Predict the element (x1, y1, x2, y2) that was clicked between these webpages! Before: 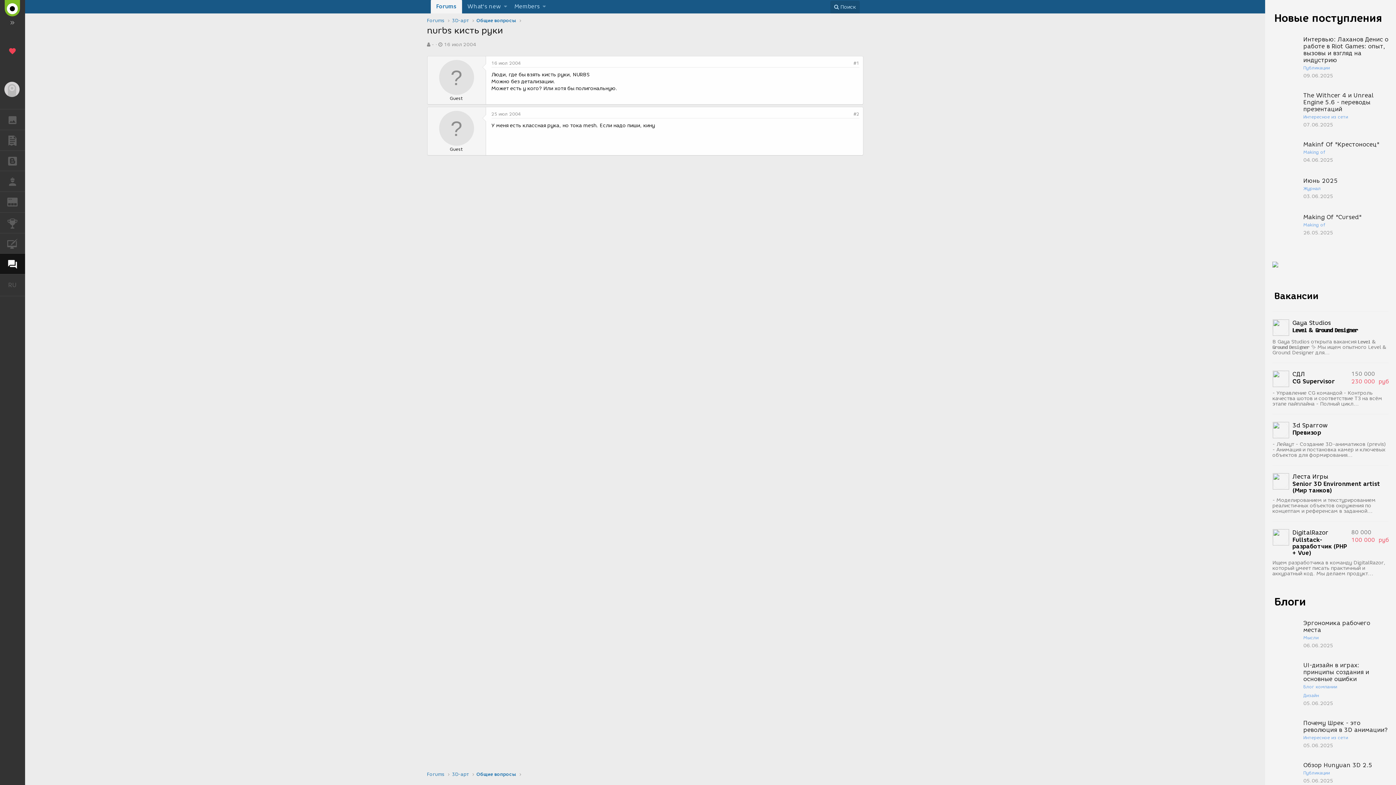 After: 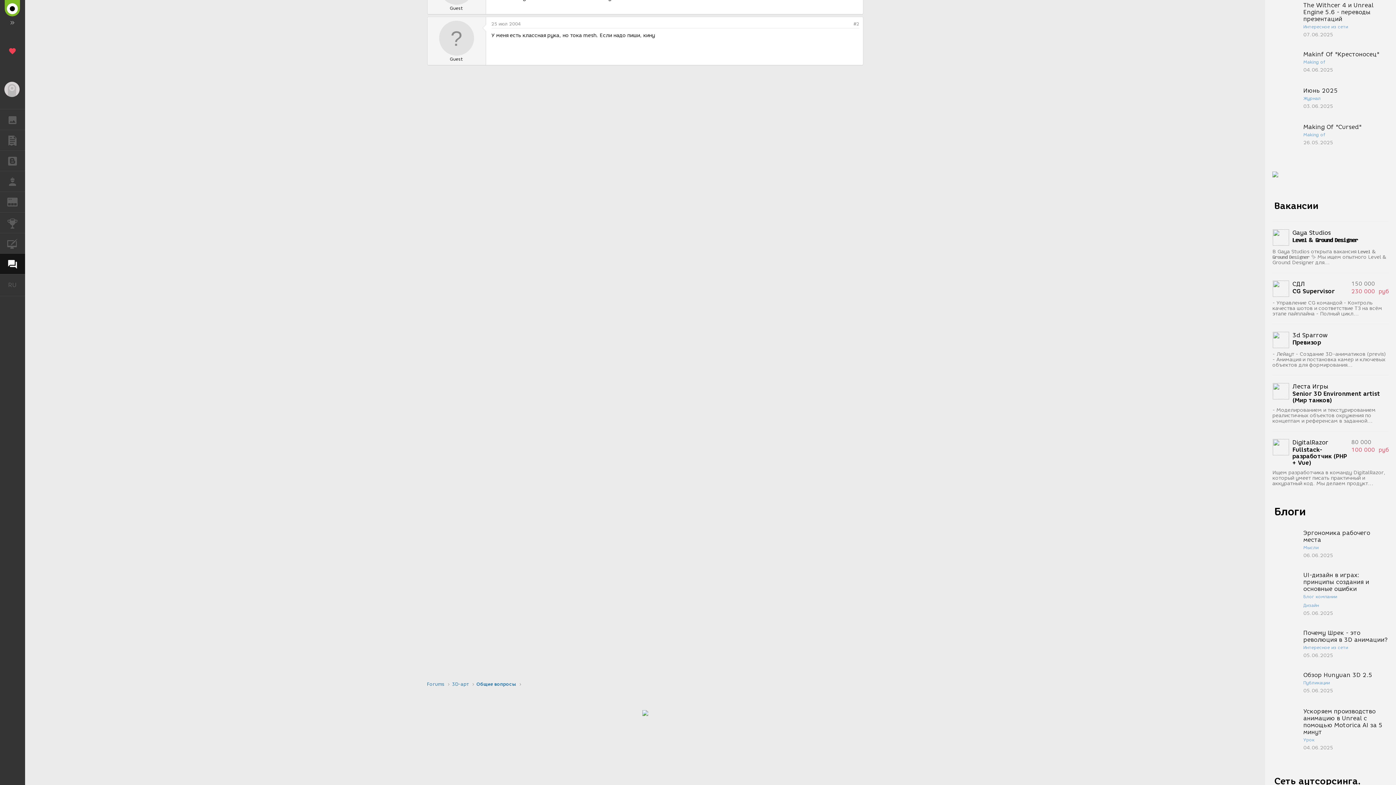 Action: bbox: (853, 111, 859, 116) label: #2